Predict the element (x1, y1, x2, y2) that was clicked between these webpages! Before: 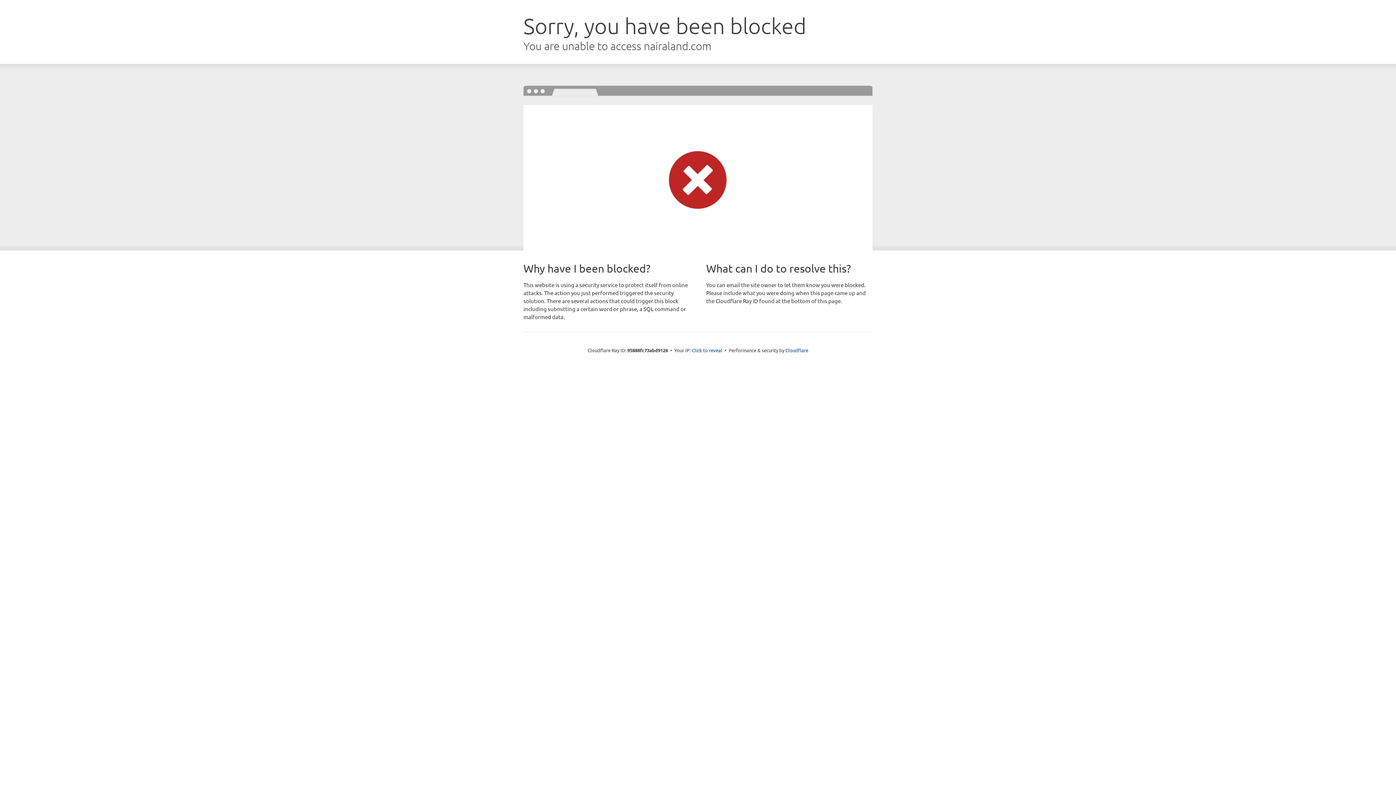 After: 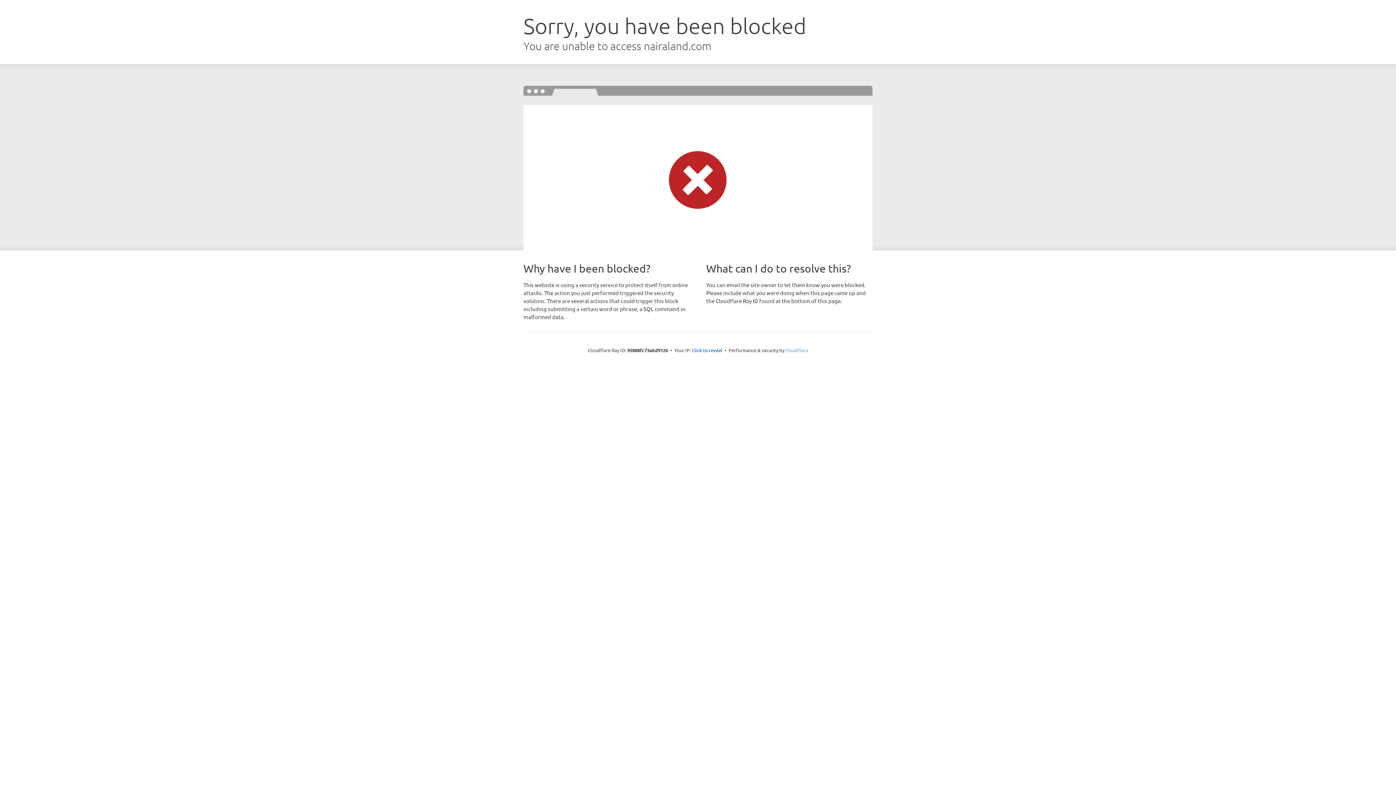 Action: label: Cloudflare bbox: (785, 347, 808, 353)